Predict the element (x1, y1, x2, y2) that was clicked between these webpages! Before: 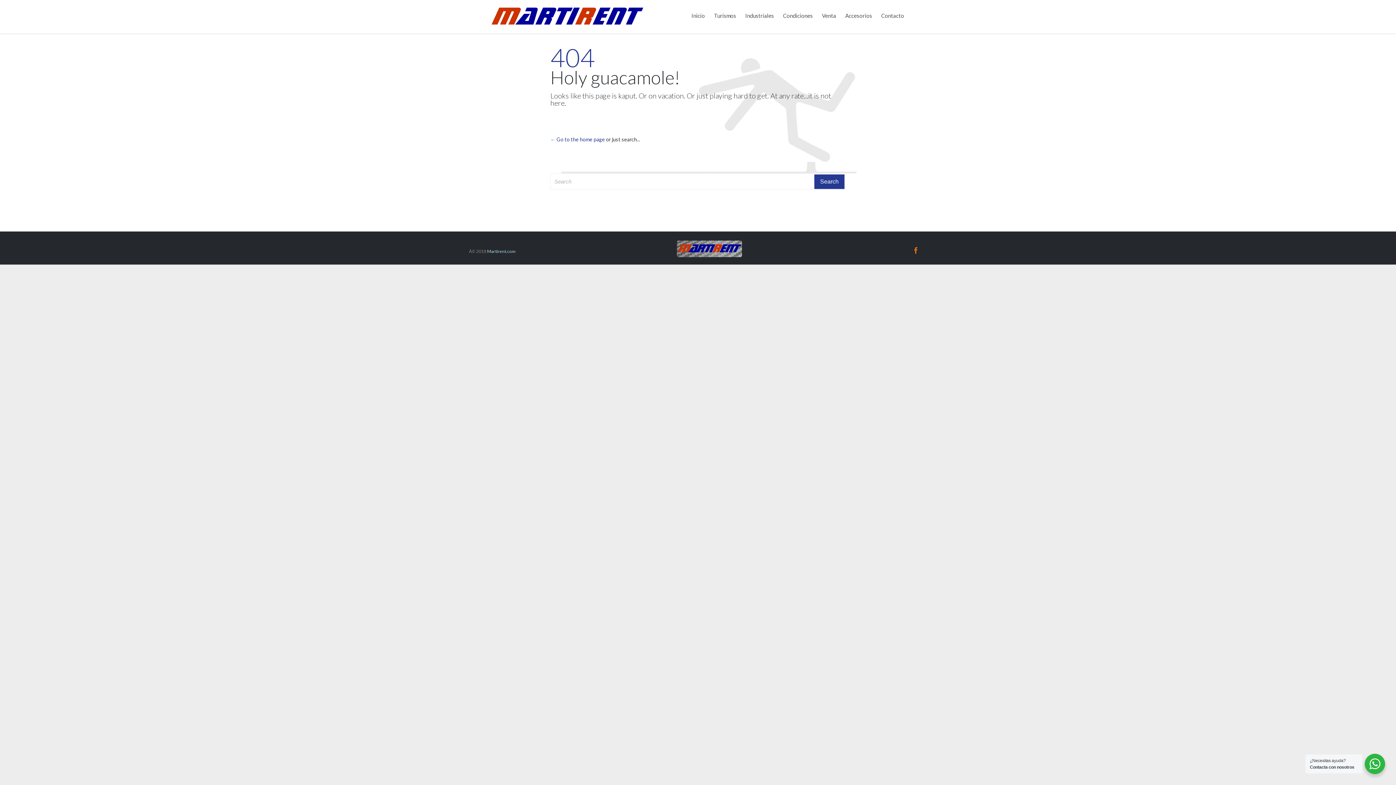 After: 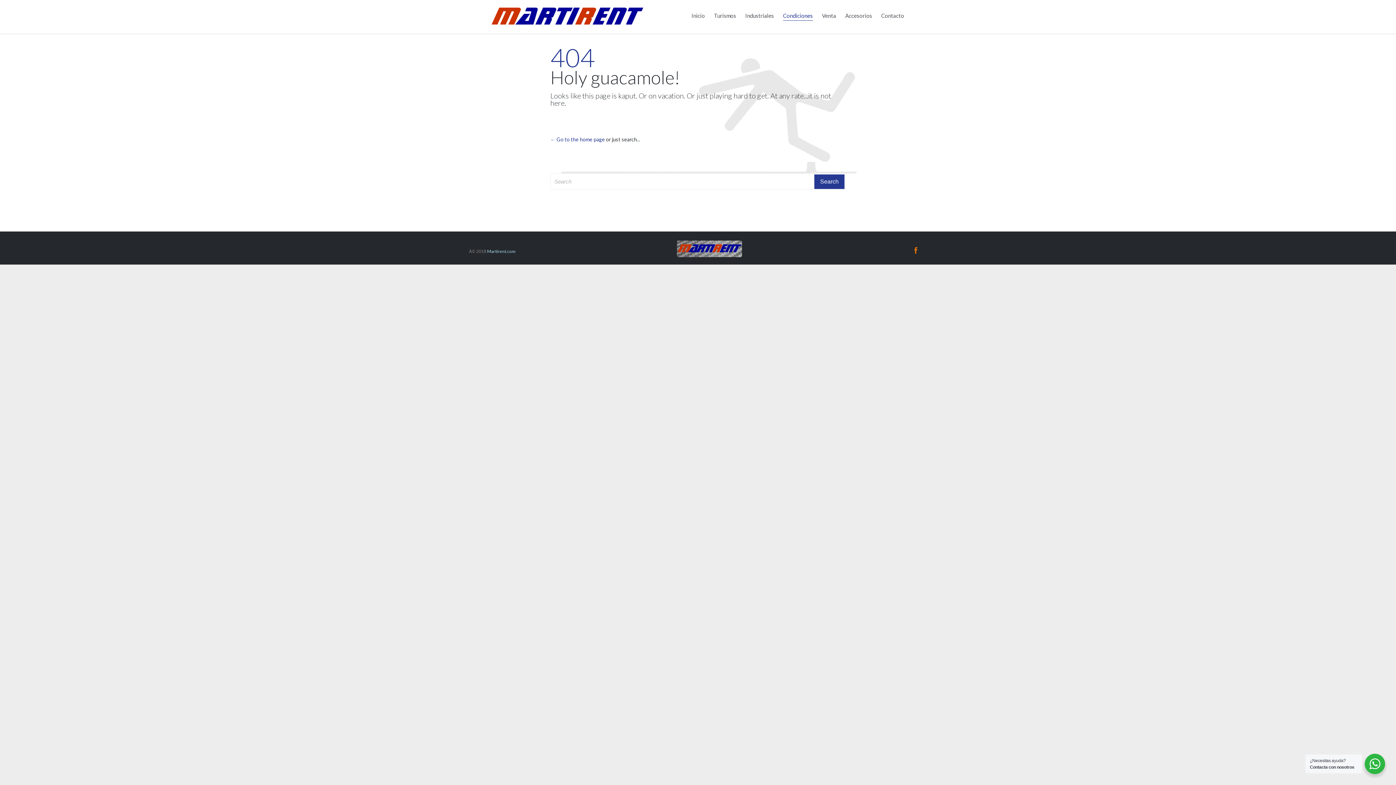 Action: label: Condiciones bbox: (783, 11, 813, 22)